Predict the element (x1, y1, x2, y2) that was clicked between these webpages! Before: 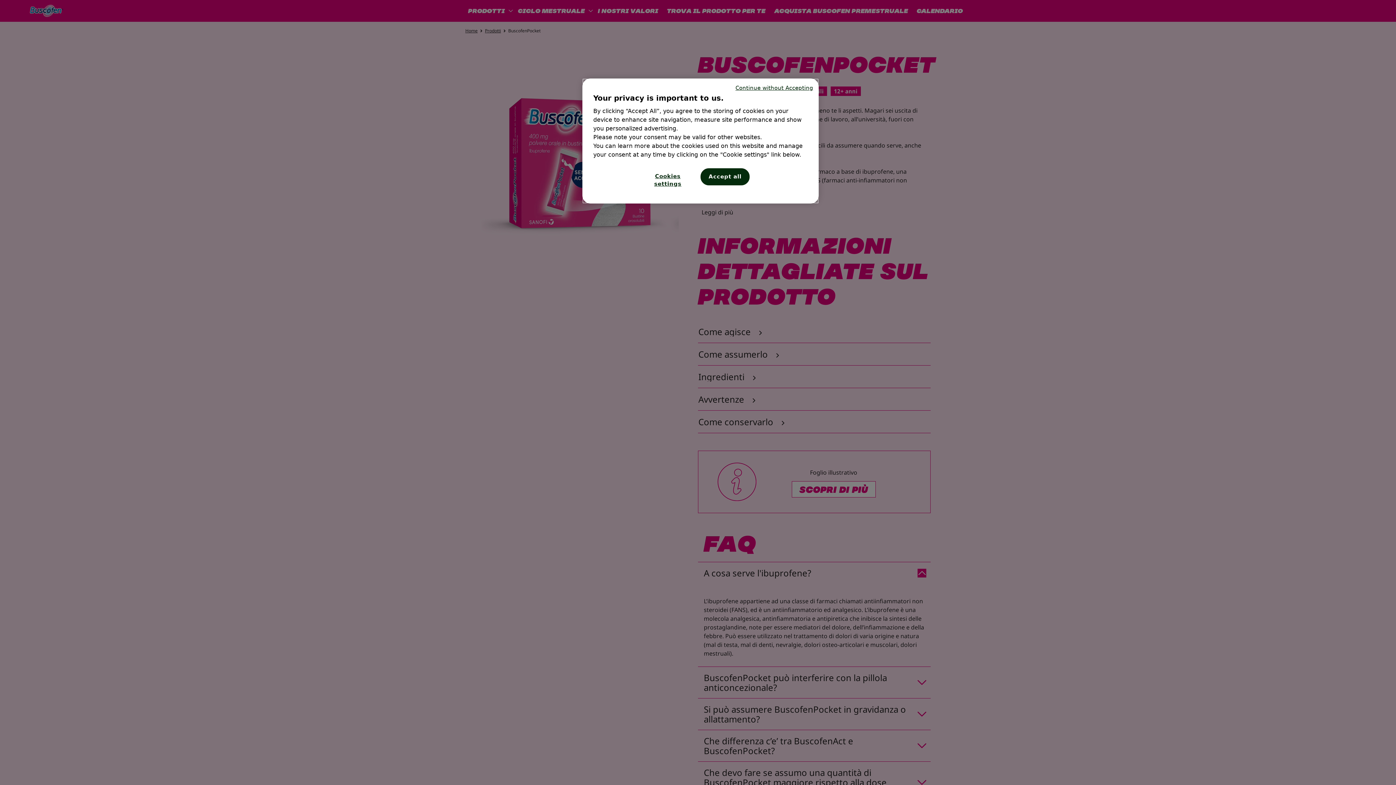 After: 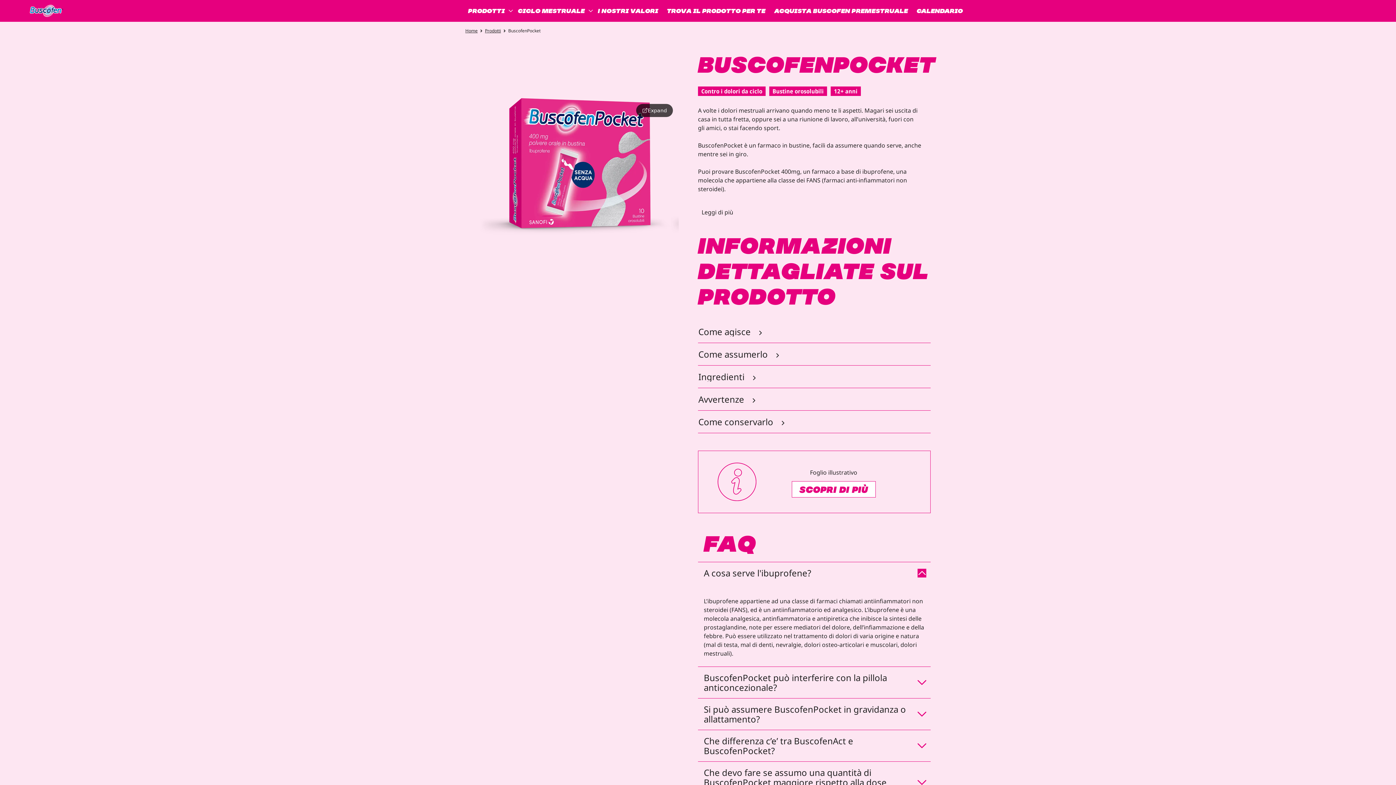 Action: bbox: (700, 168, 749, 185) label: Accept all